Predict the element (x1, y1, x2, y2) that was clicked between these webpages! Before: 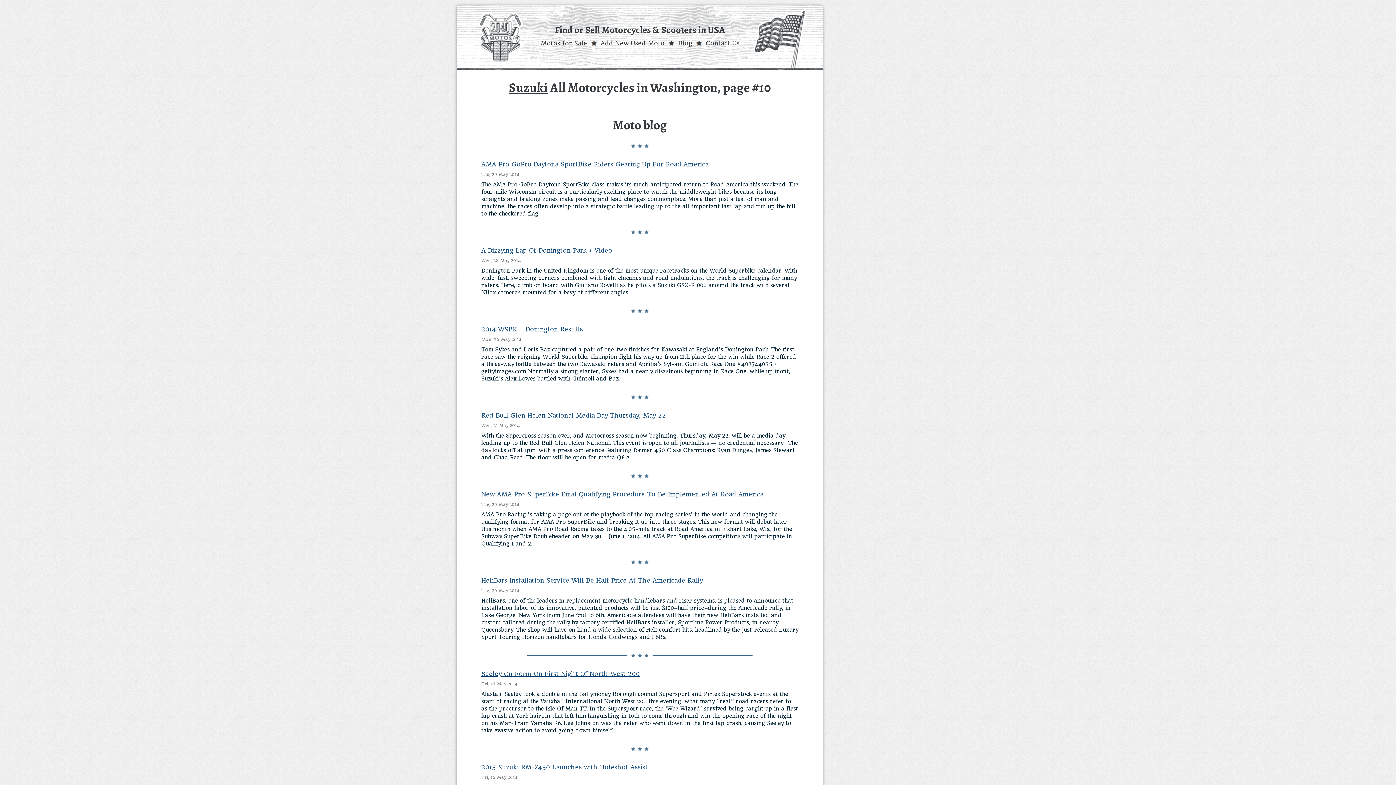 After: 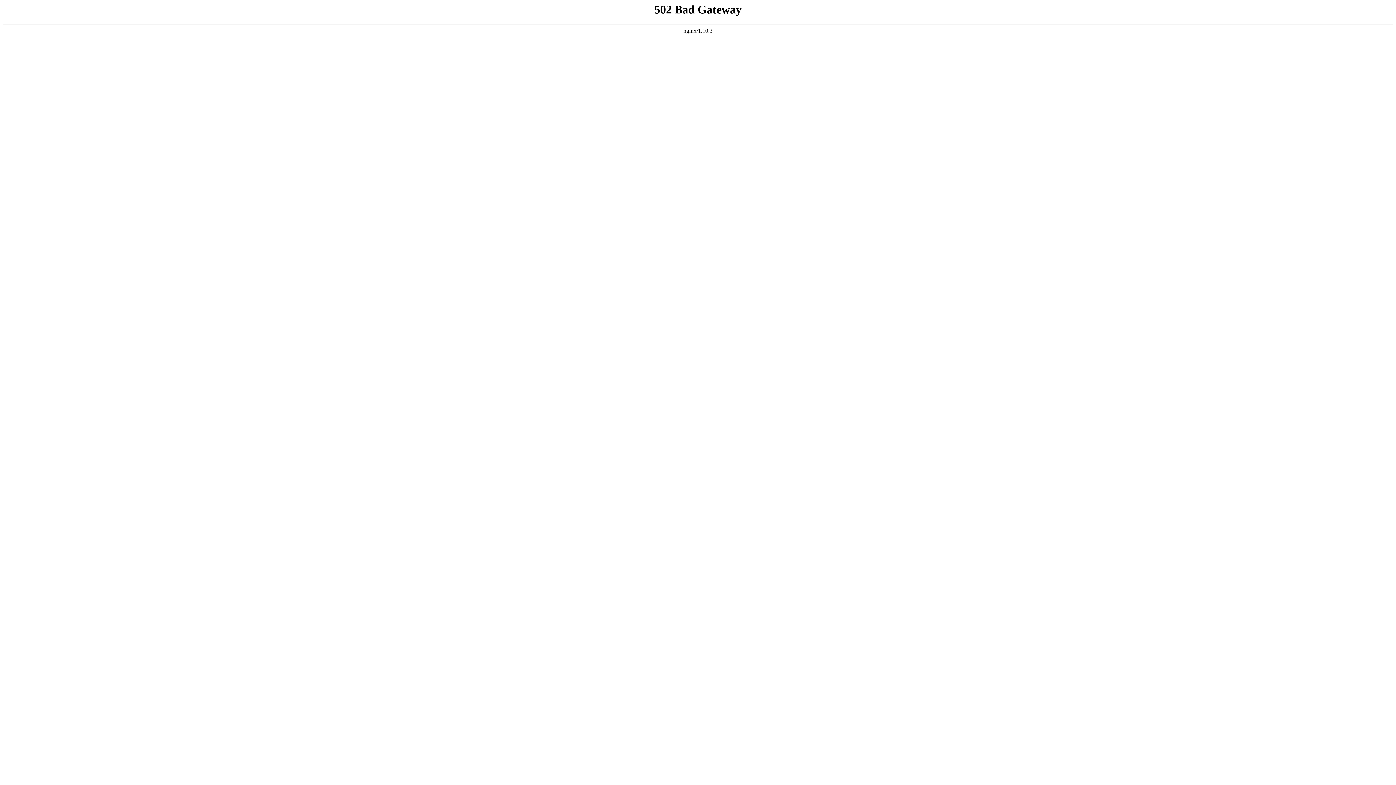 Action: label: A Dizzying Lap Of Donington Park + Video bbox: (481, 246, 612, 254)